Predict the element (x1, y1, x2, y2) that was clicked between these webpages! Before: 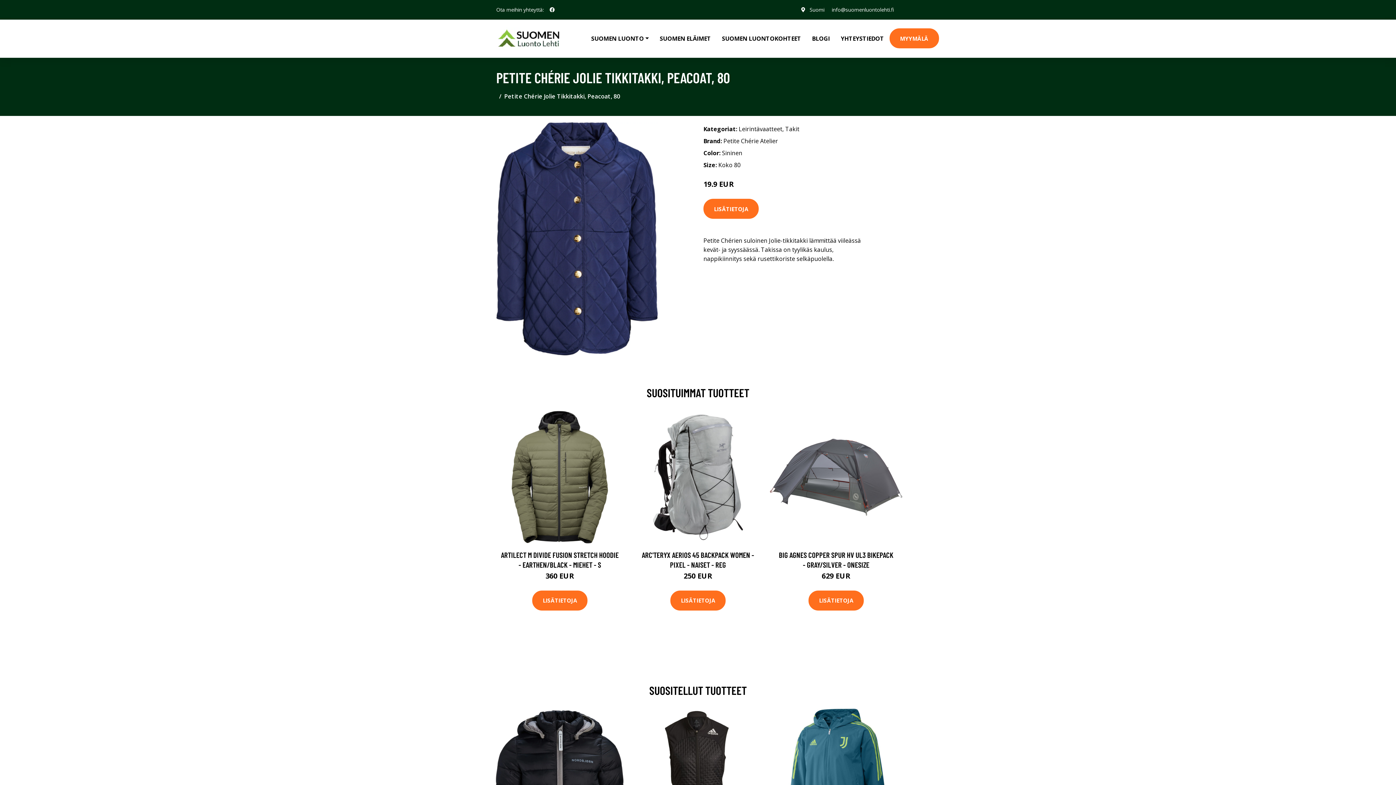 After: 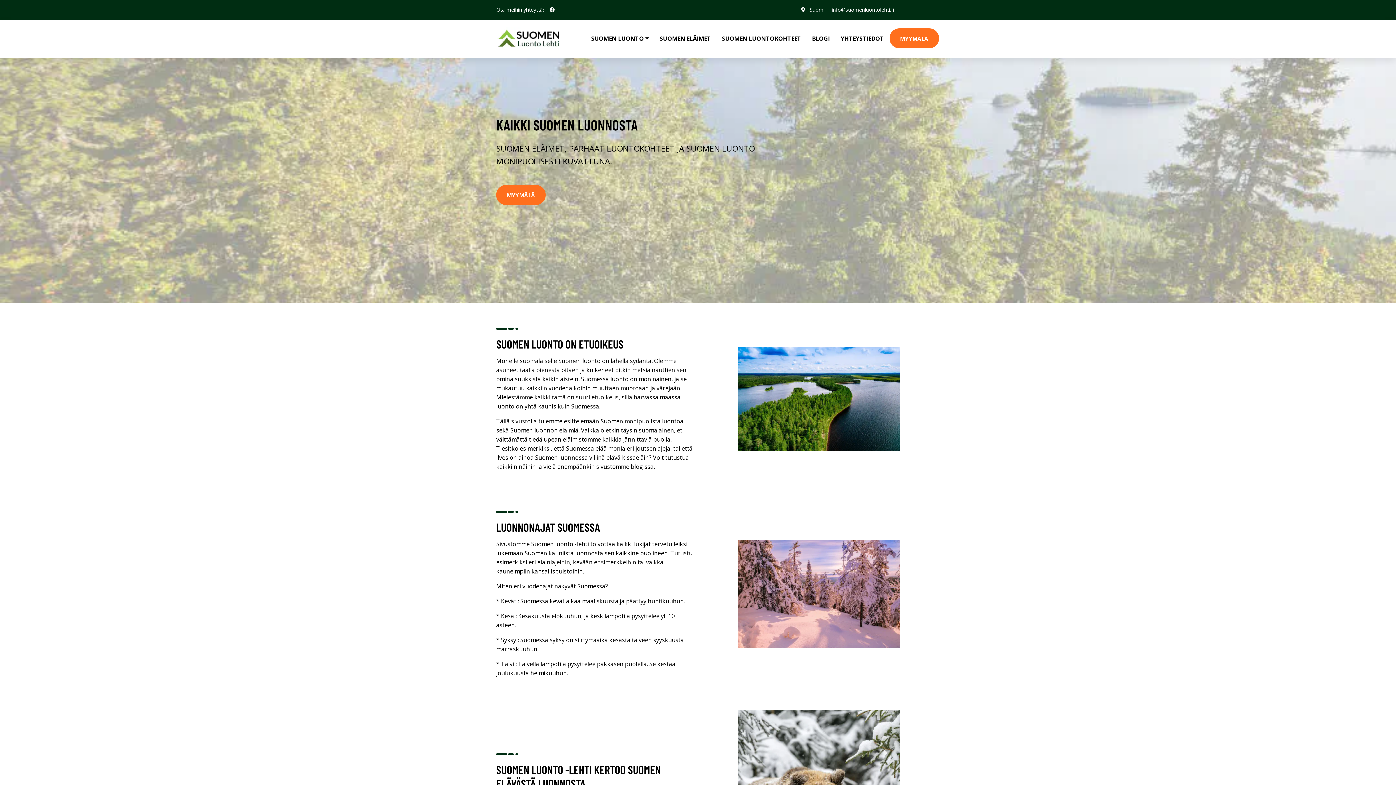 Action: bbox: (574, 19, 585, 48)